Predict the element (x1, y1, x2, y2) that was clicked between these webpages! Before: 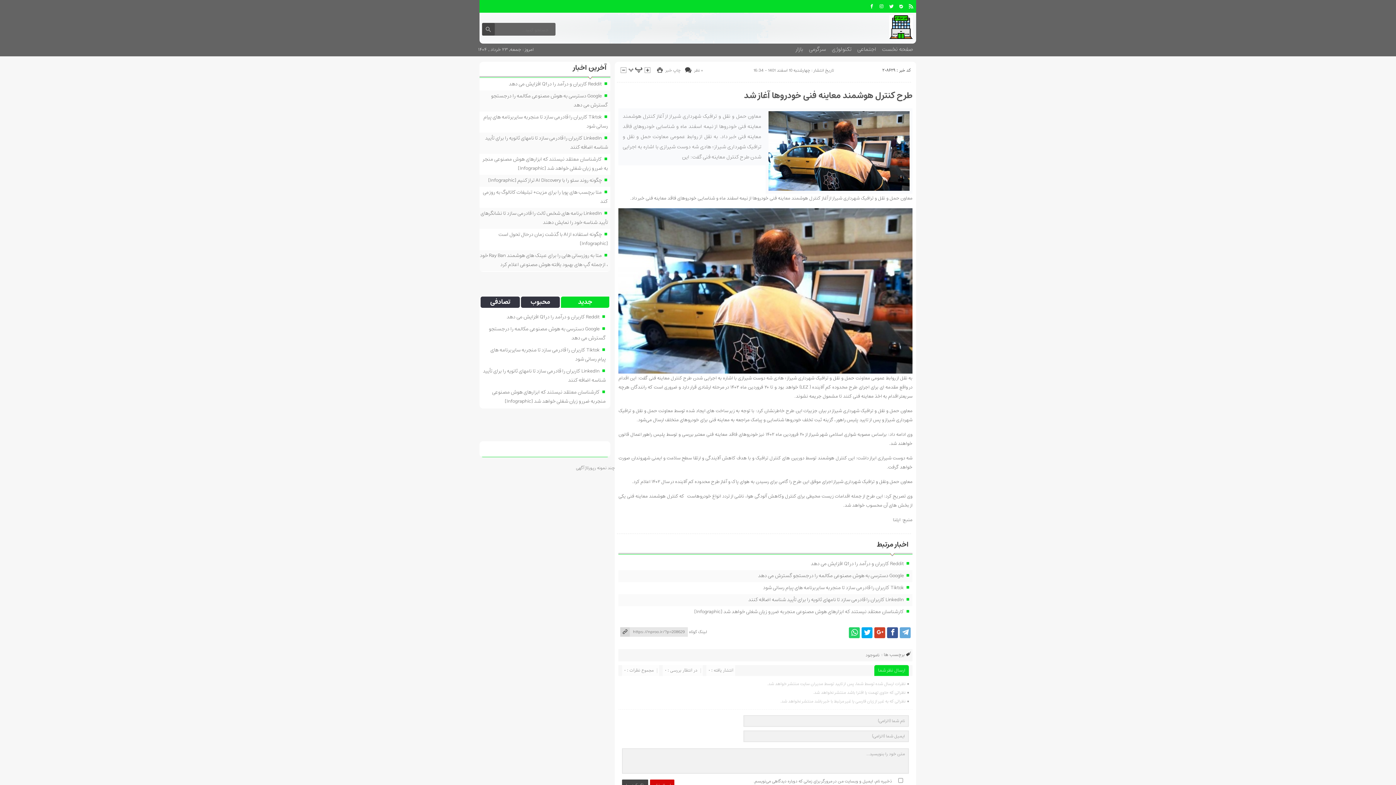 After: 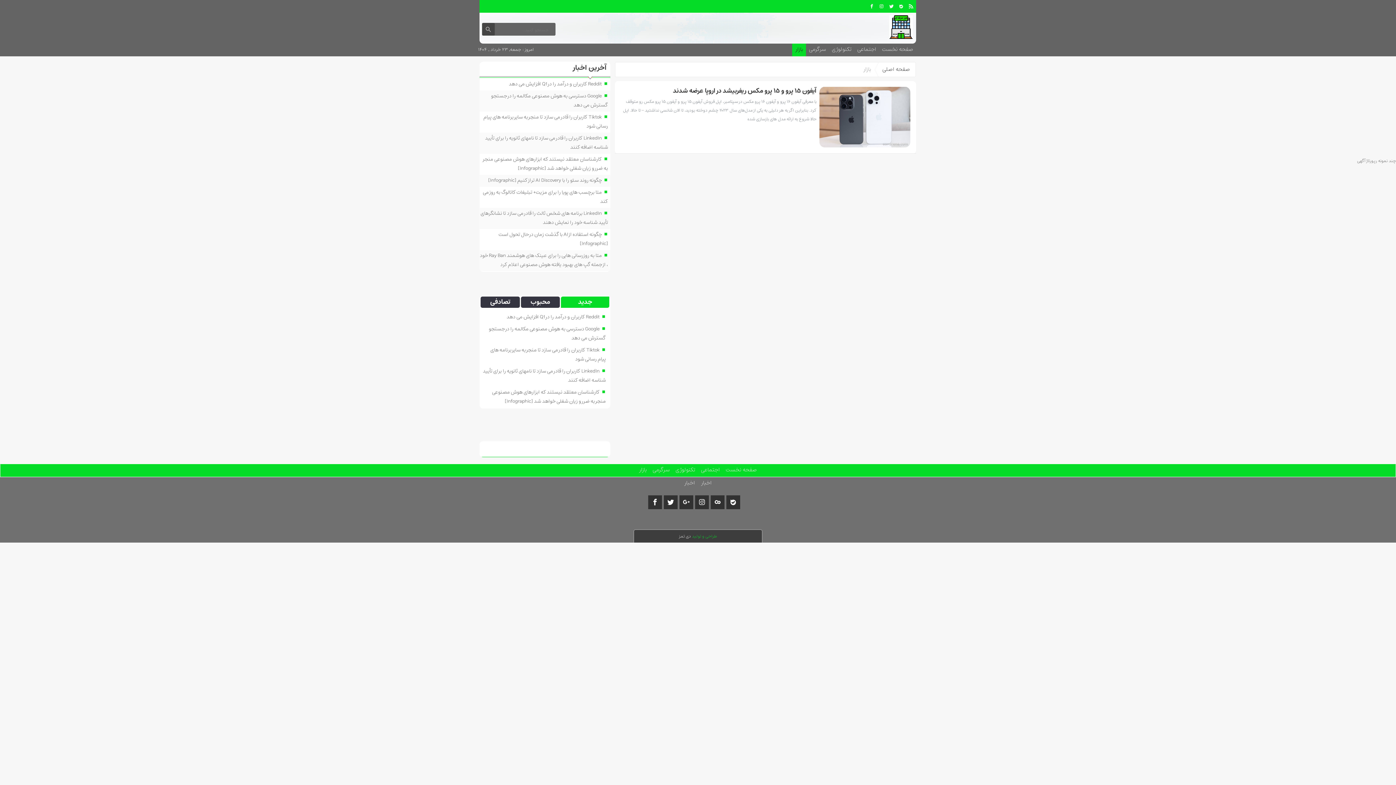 Action: label: بازار bbox: (792, 43, 806, 56)